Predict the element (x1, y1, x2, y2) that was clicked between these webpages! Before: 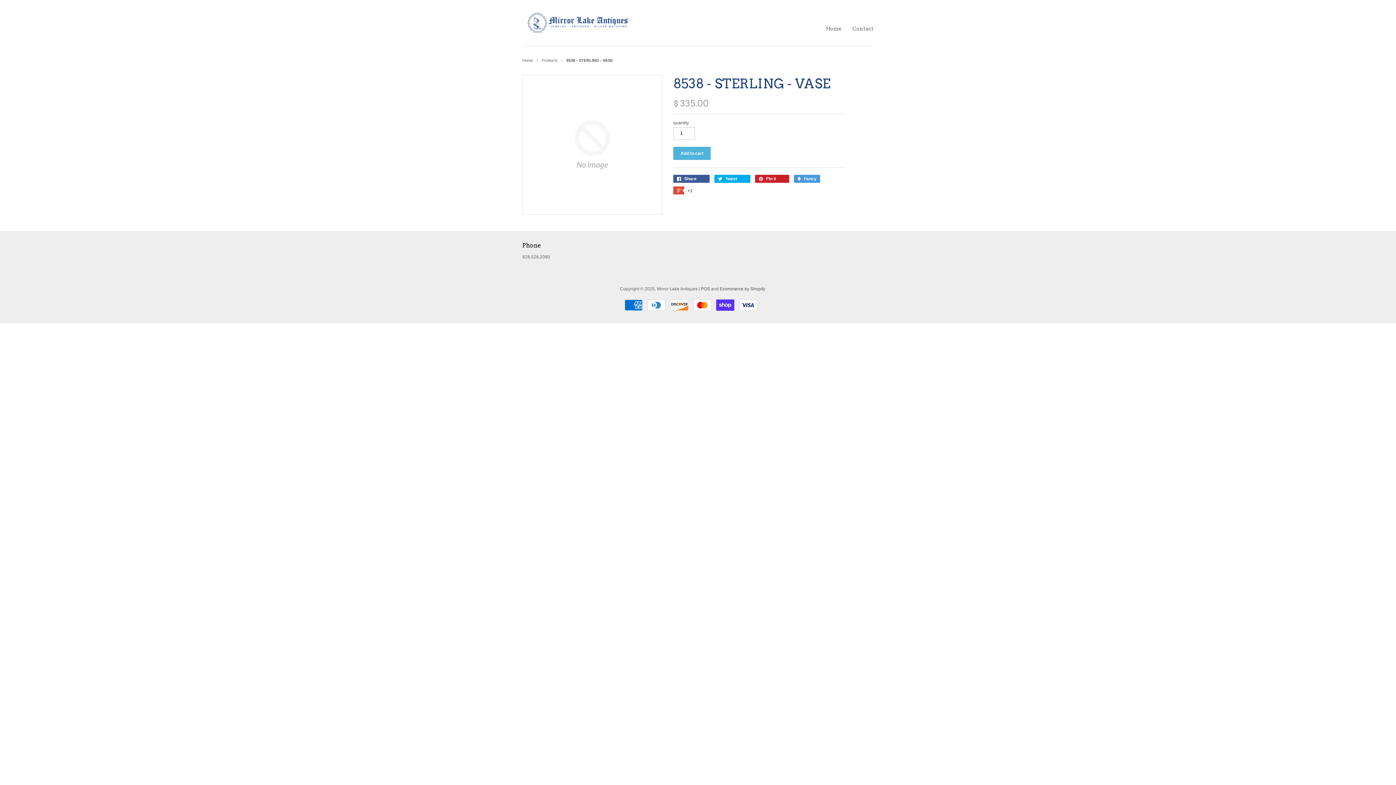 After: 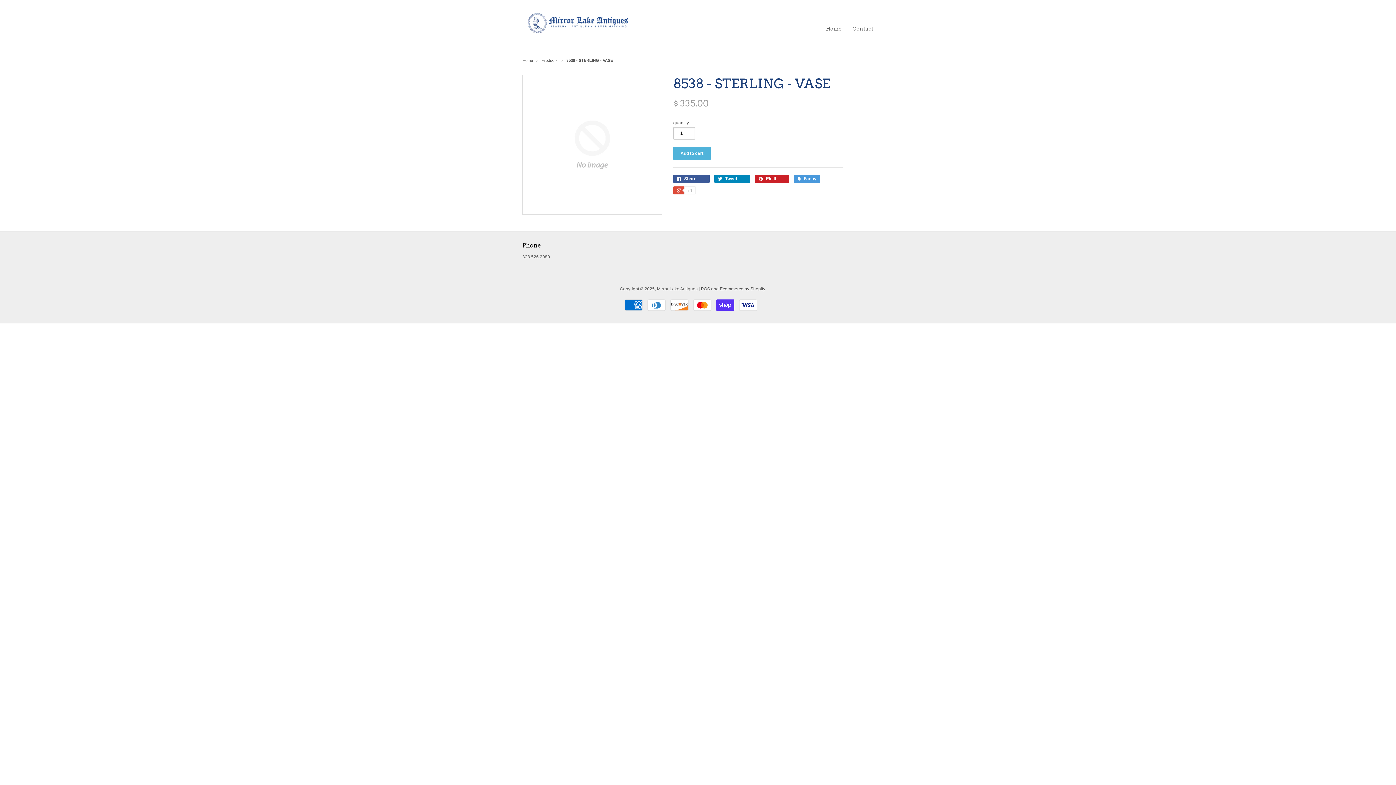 Action: label:  Tweet 0 bbox: (714, 174, 750, 182)